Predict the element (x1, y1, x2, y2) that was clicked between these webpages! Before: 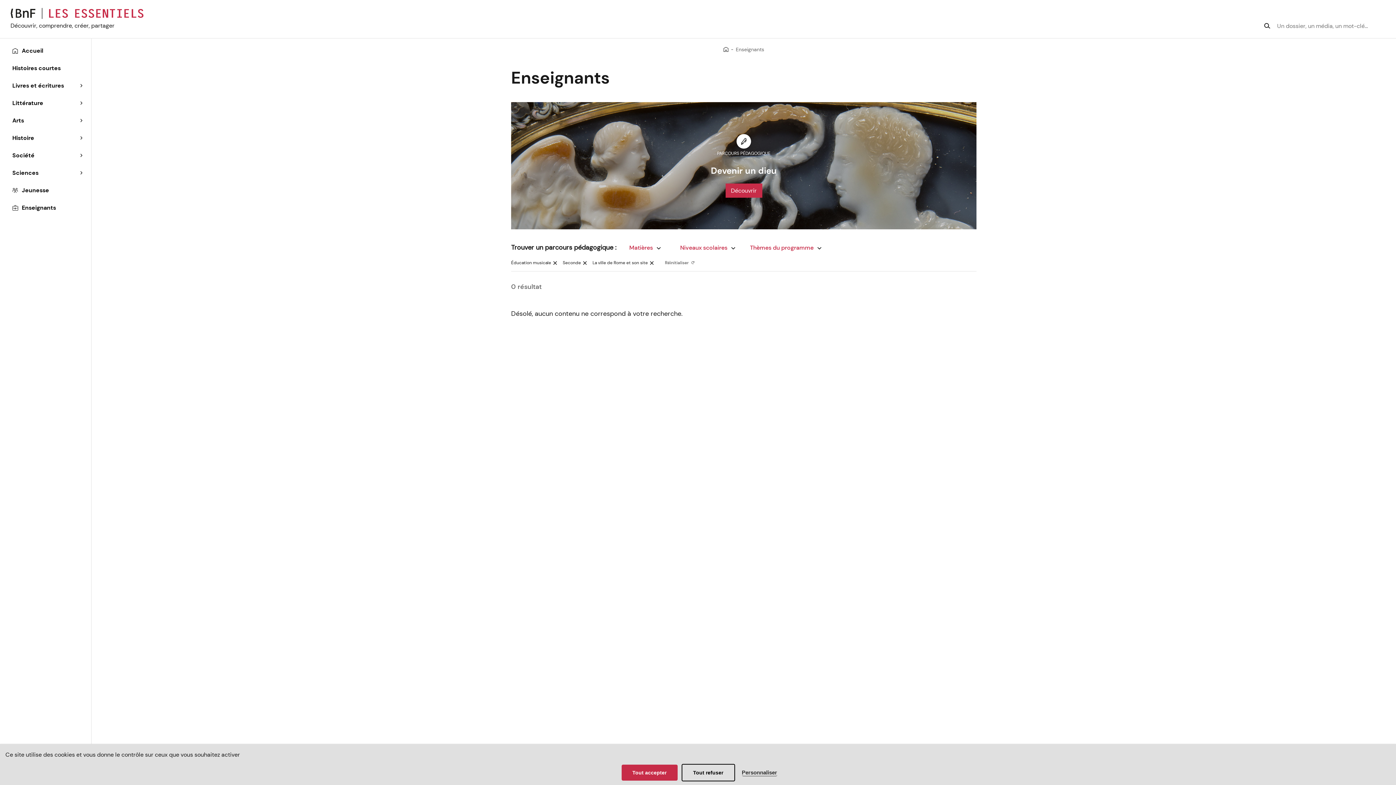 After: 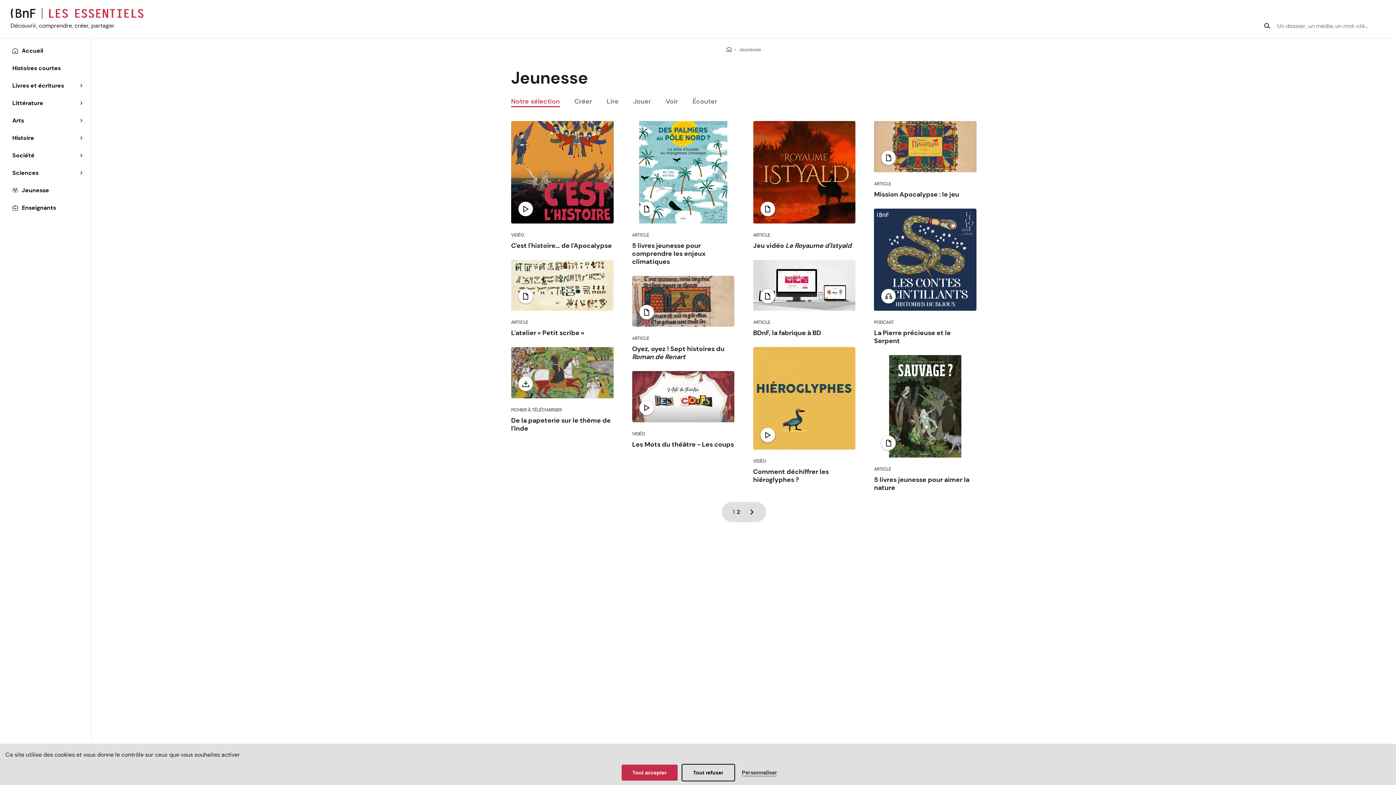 Action: bbox: (0, 181, 91, 199) label: Jeunesse